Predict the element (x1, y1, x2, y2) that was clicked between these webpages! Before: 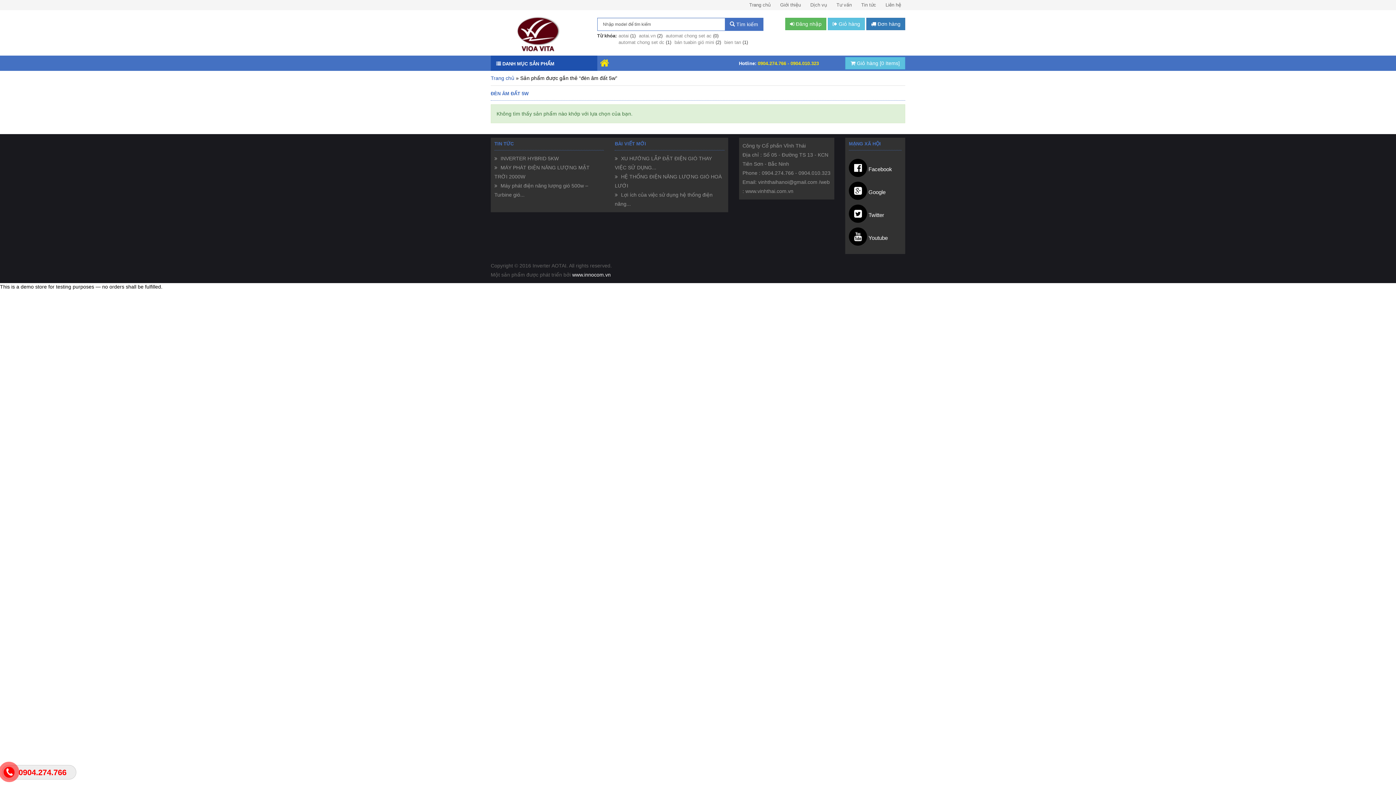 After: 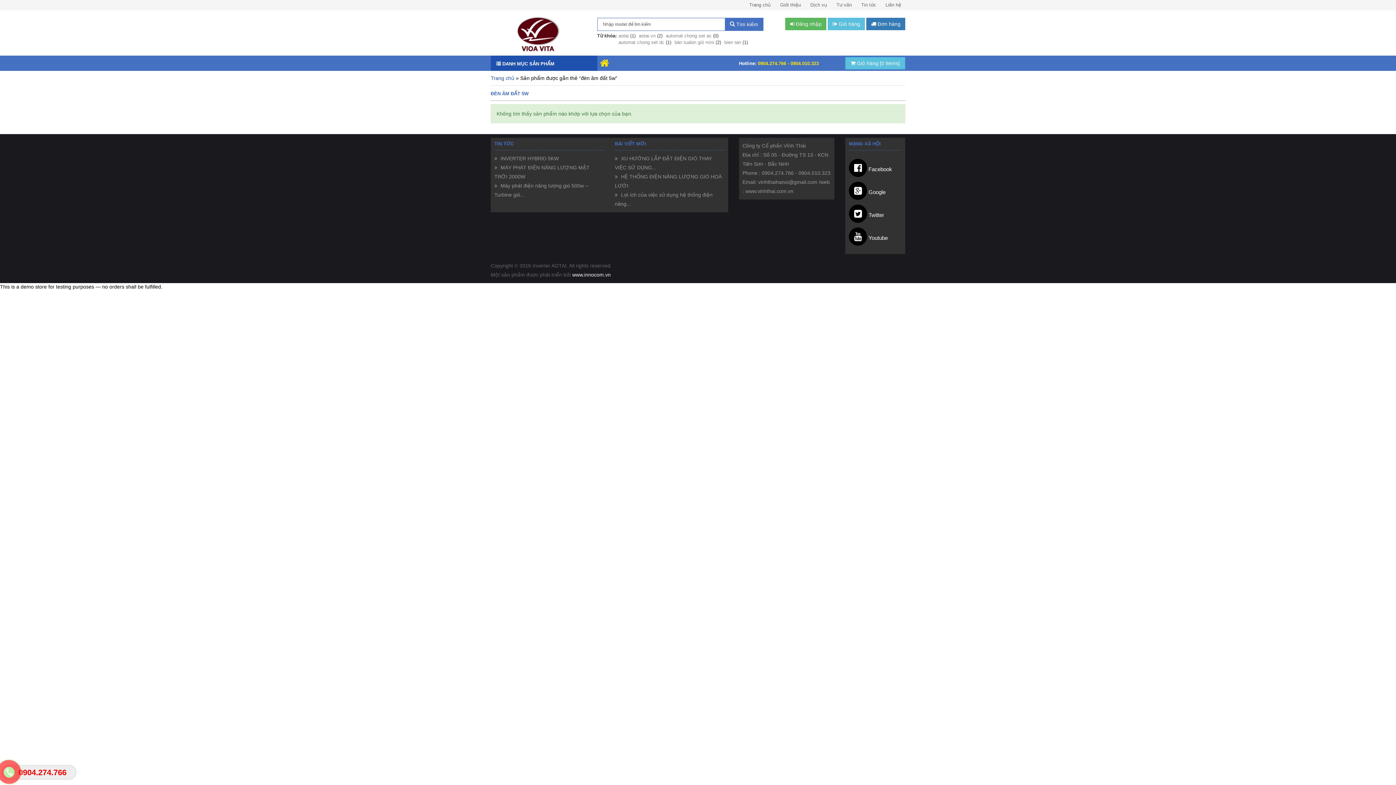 Action: bbox: (3, 766, 15, 778)